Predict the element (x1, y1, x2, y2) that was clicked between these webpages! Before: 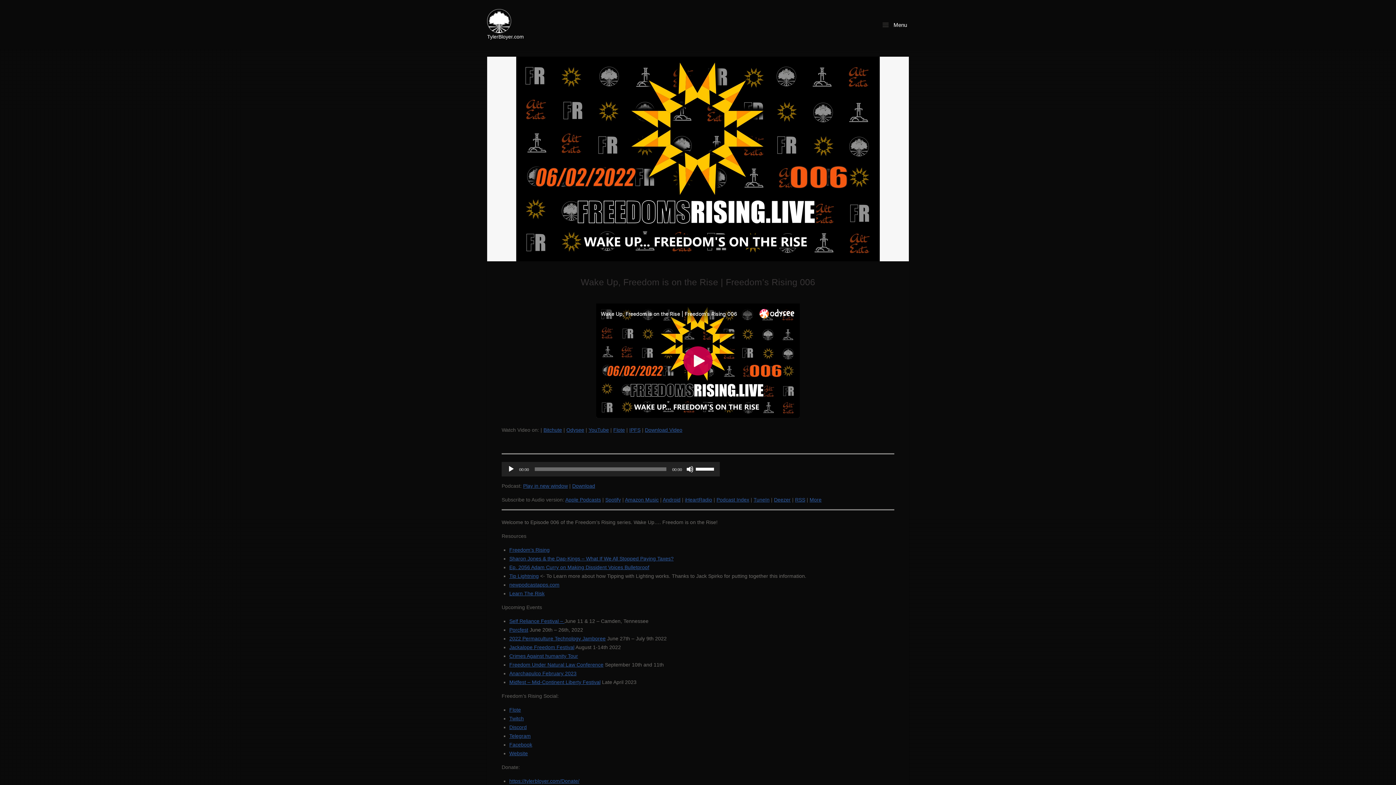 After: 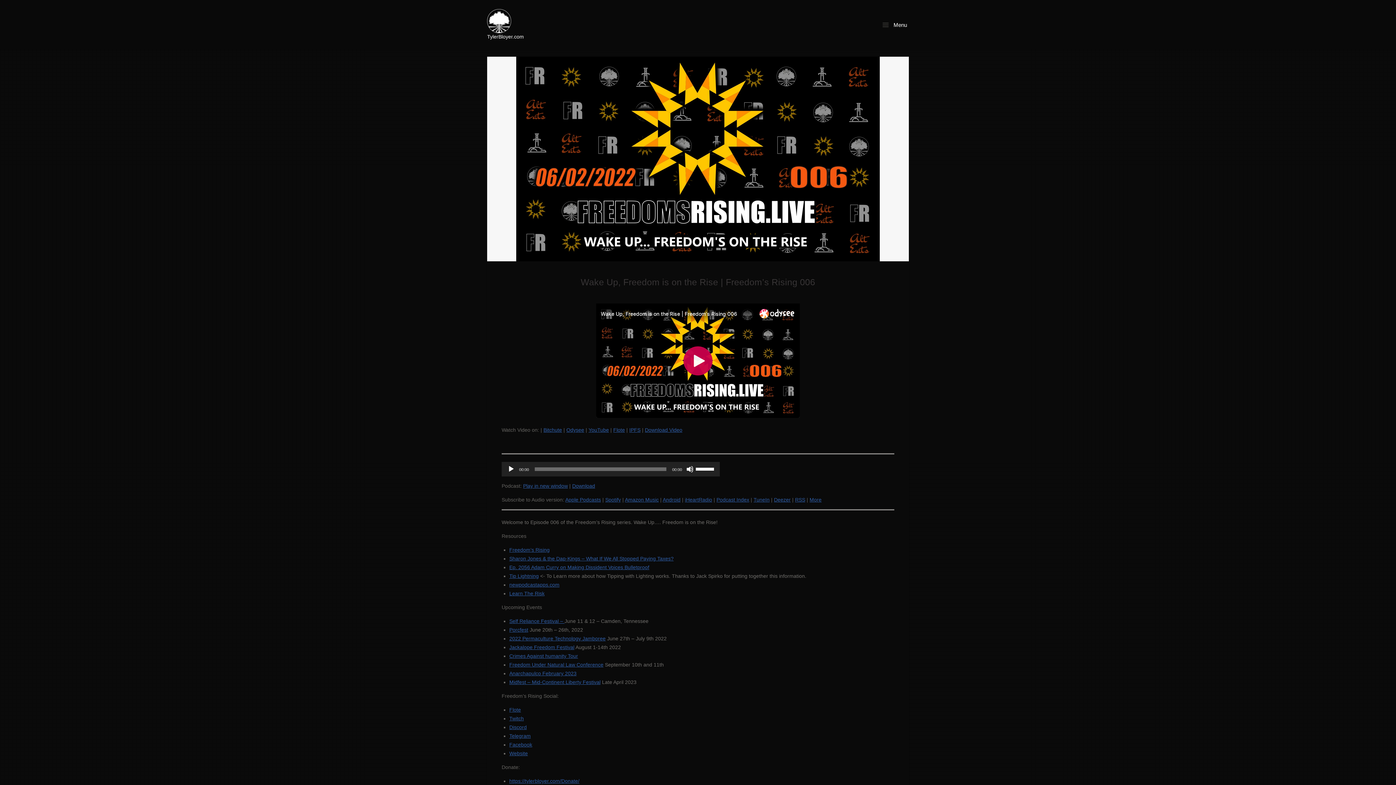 Action: bbox: (509, 679, 600, 685) label: Midfest – Mid-Continent Liberty Festival